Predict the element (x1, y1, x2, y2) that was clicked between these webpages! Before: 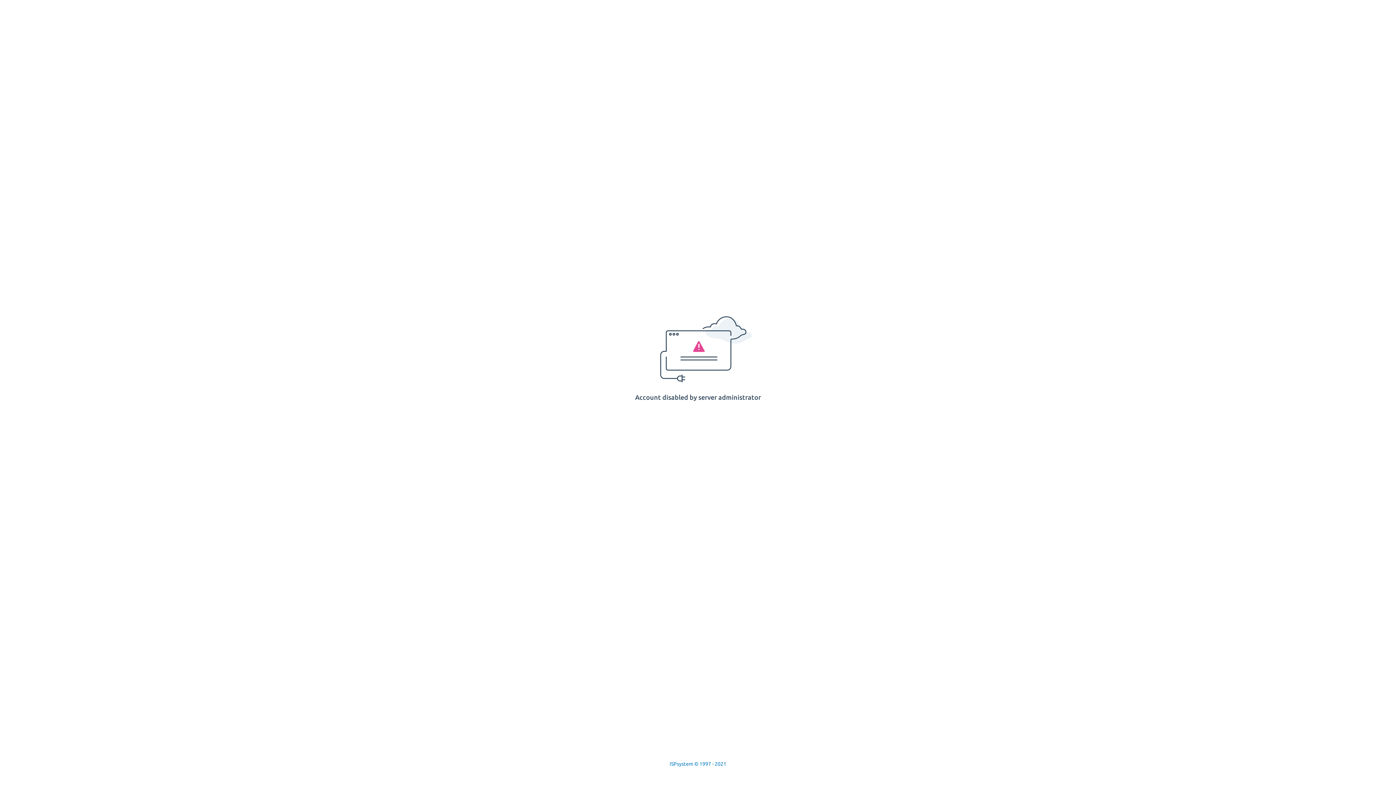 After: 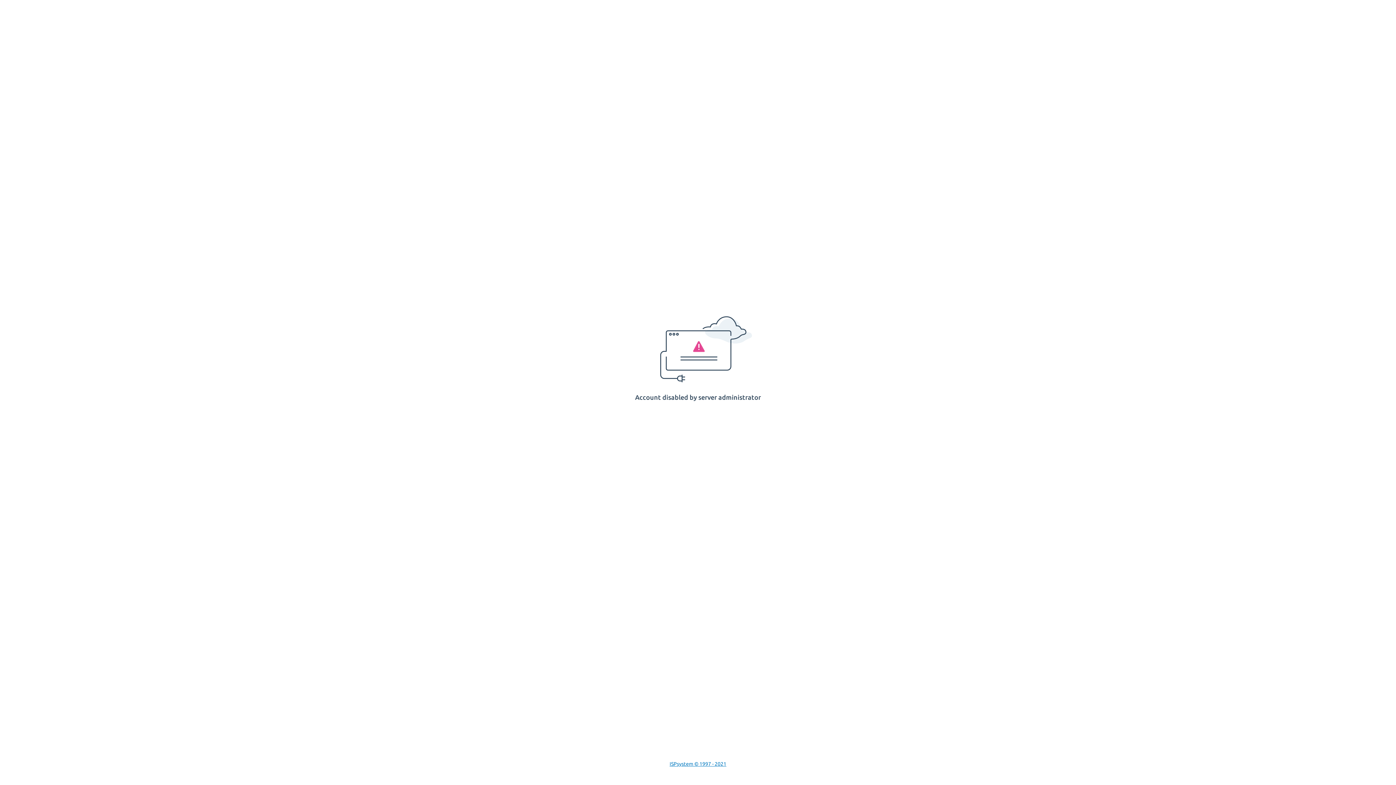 Action: bbox: (669, 761, 726, 767) label: ISPsystem © 1997 - 2021